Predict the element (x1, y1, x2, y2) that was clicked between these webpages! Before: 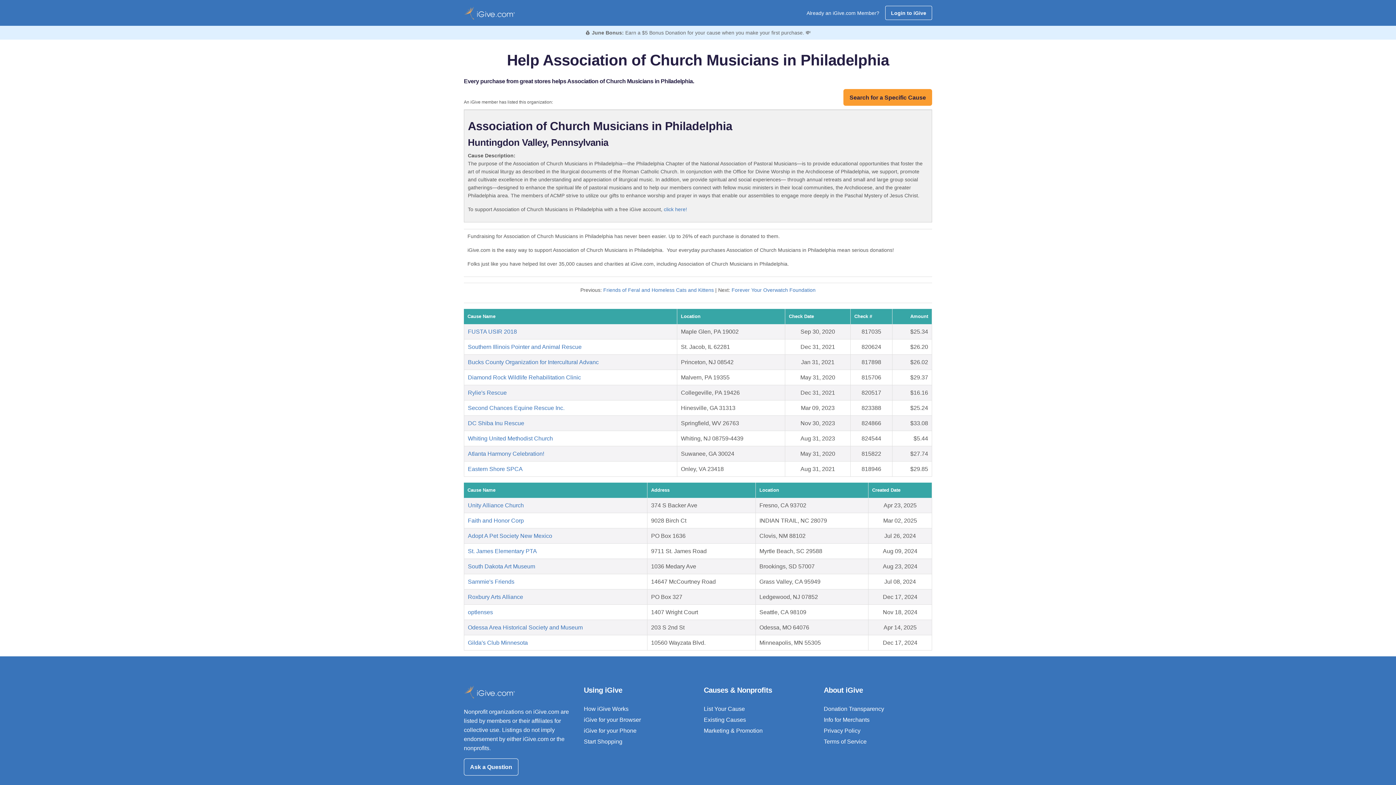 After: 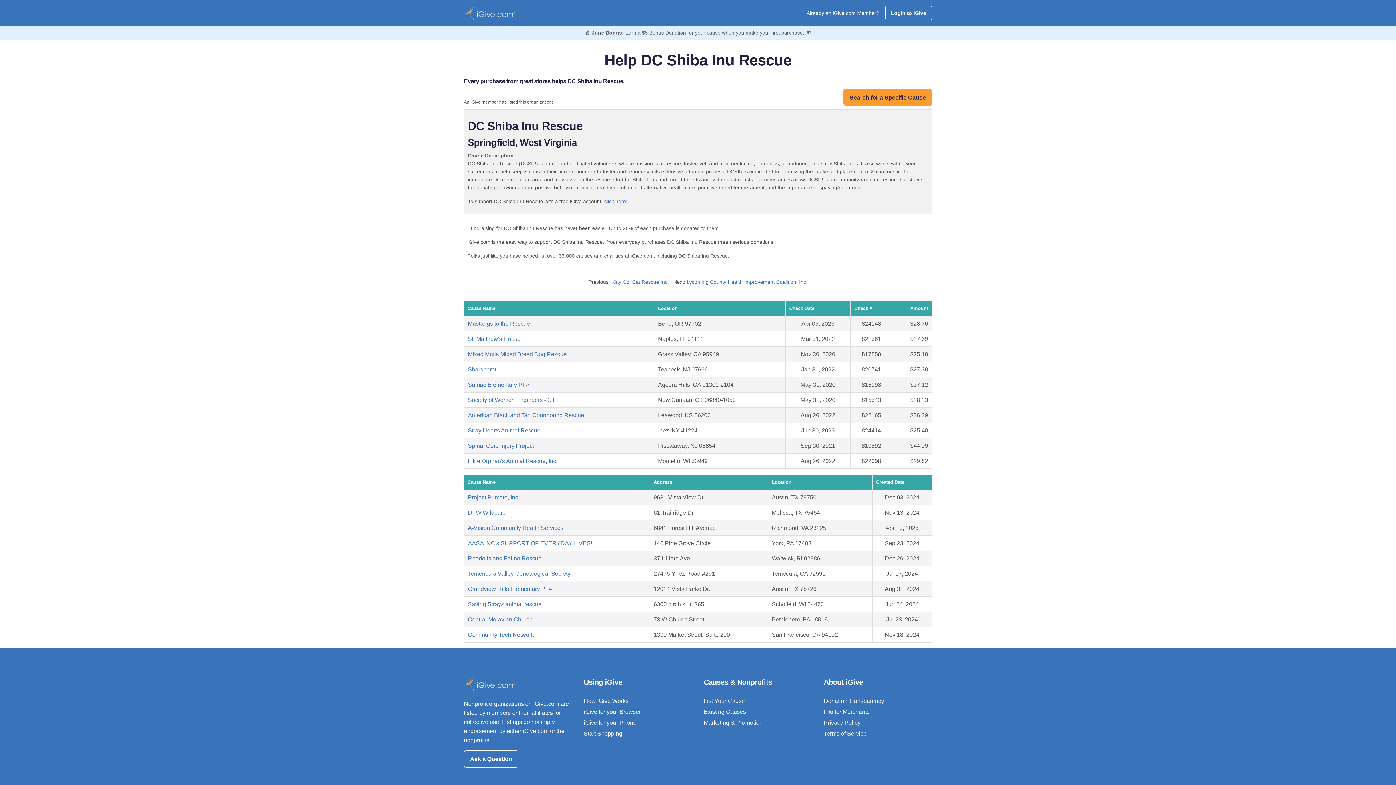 Action: bbox: (468, 420, 524, 426) label: DC Shiba Inu Rescue